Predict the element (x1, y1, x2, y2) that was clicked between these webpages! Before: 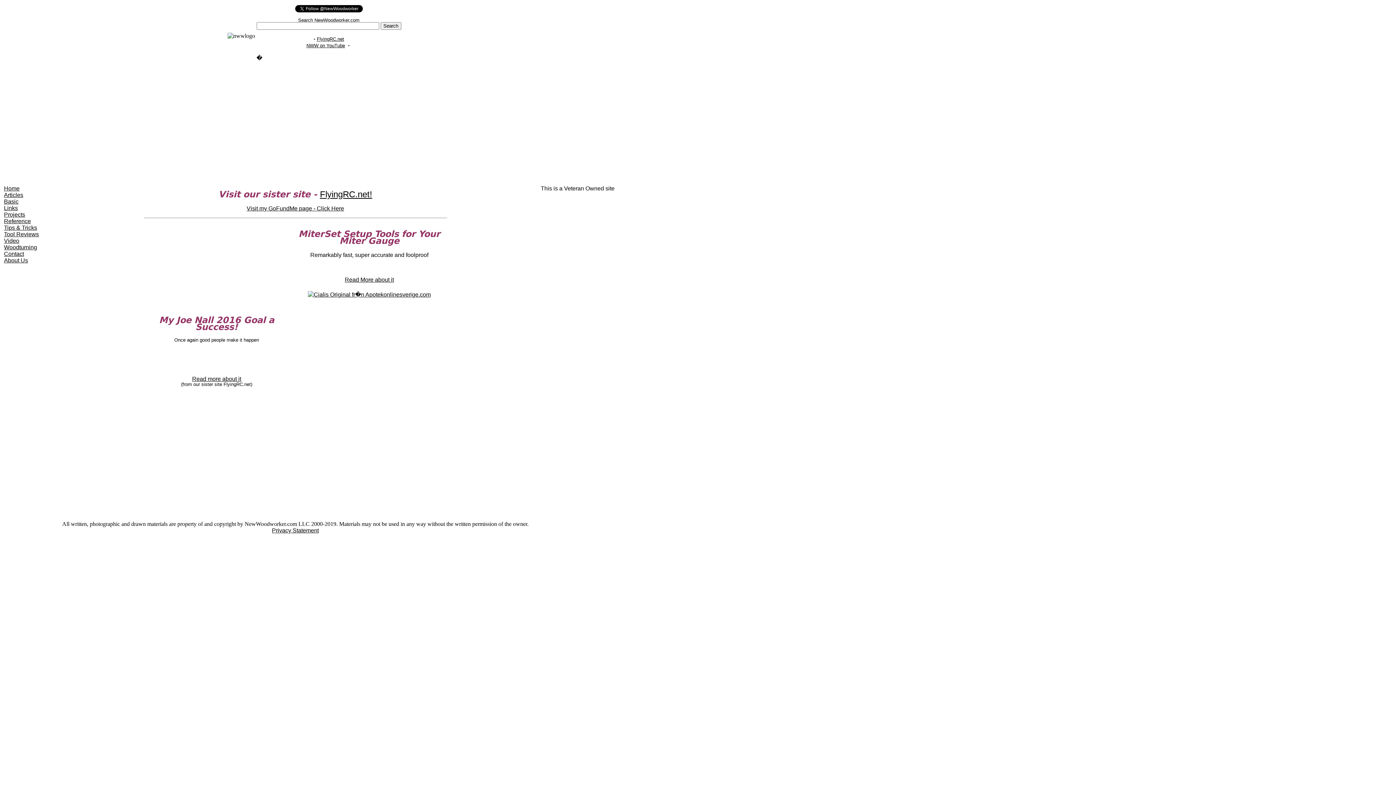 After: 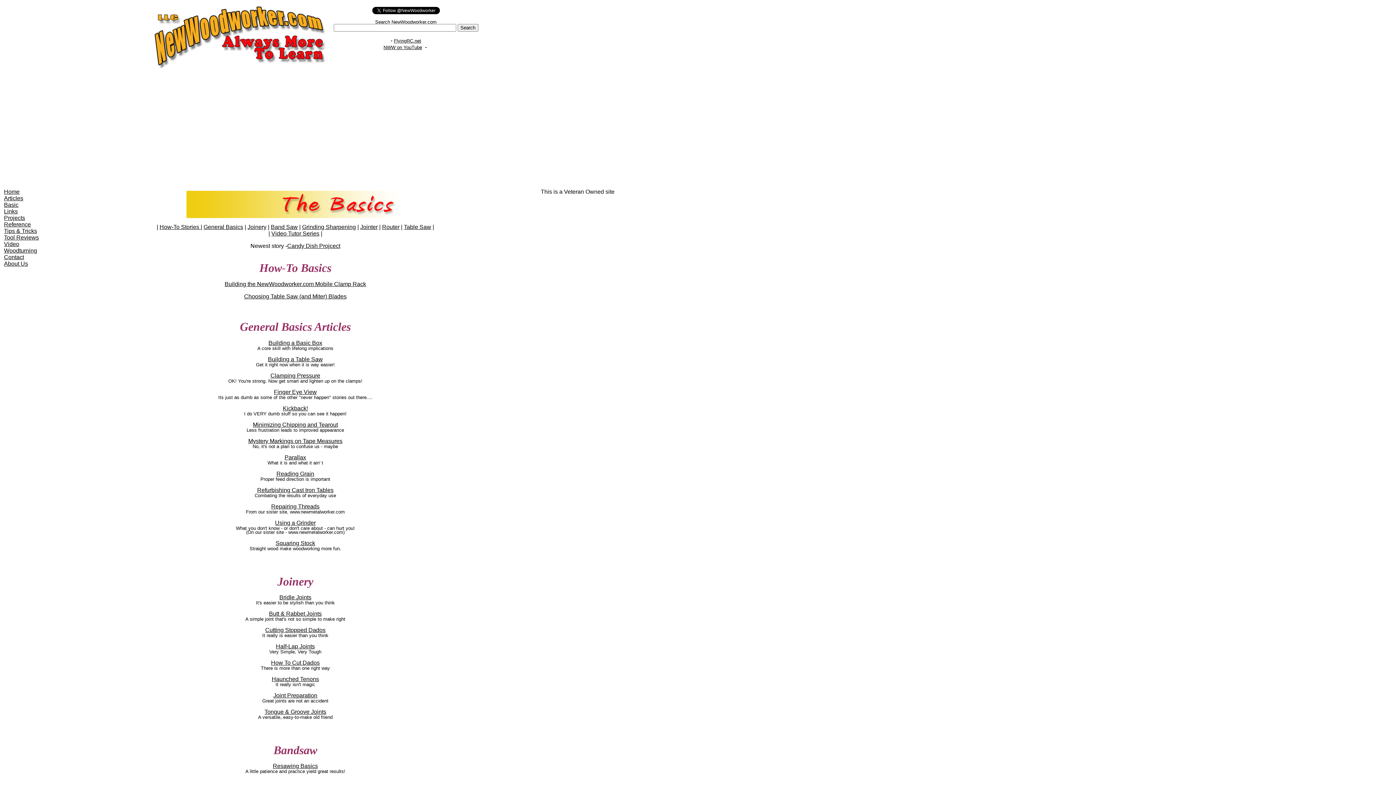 Action: label: Basic bbox: (4, 198, 18, 204)